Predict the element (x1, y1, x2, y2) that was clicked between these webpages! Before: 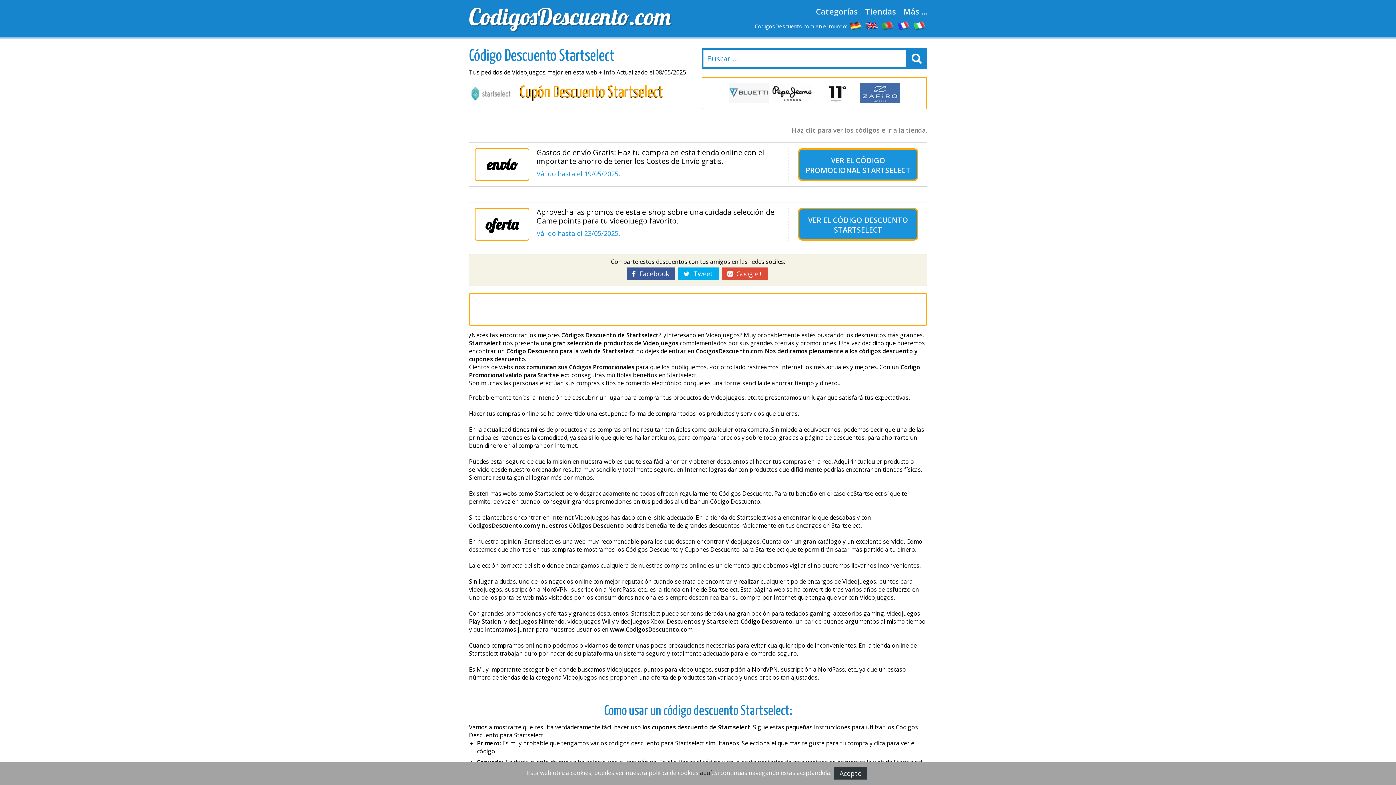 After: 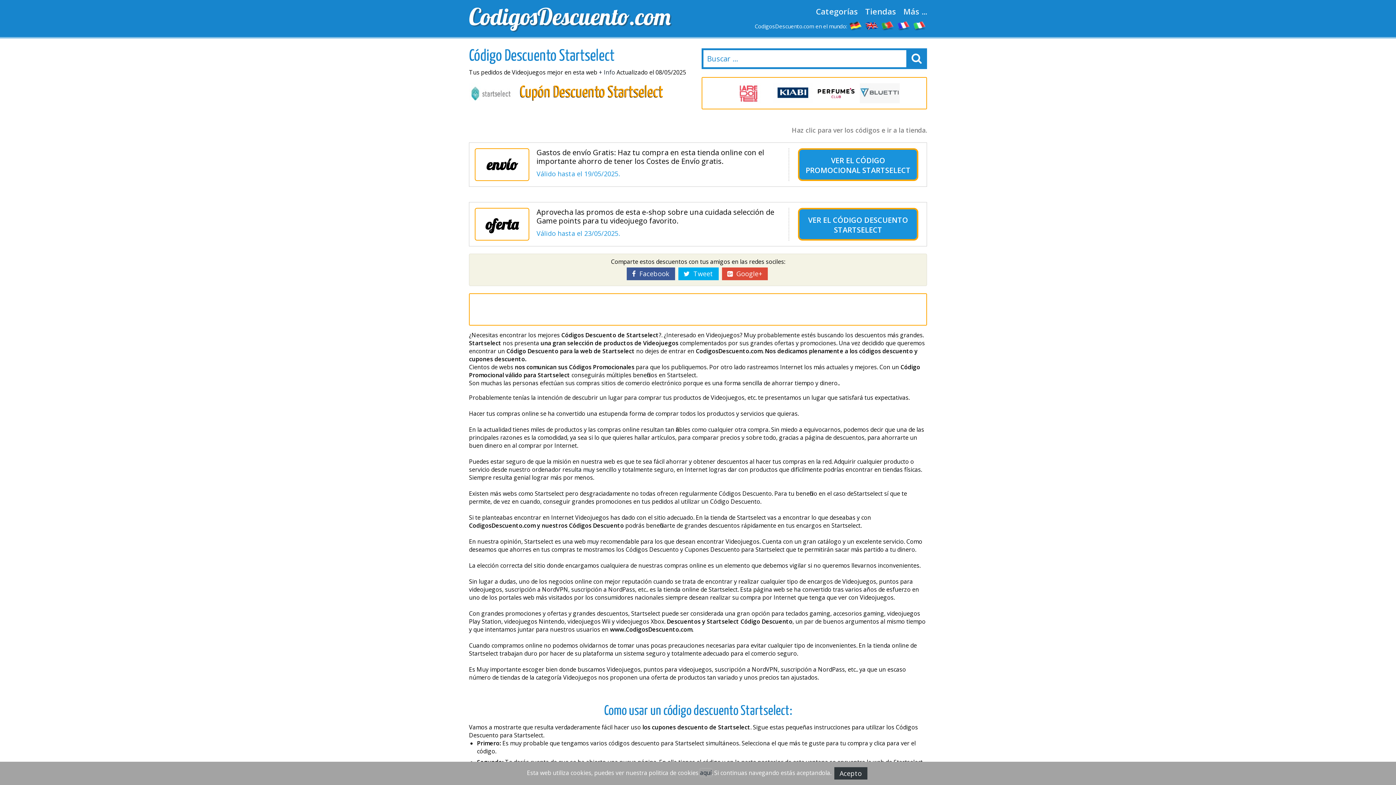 Action: bbox: (700, 769, 711, 777) label: aquí